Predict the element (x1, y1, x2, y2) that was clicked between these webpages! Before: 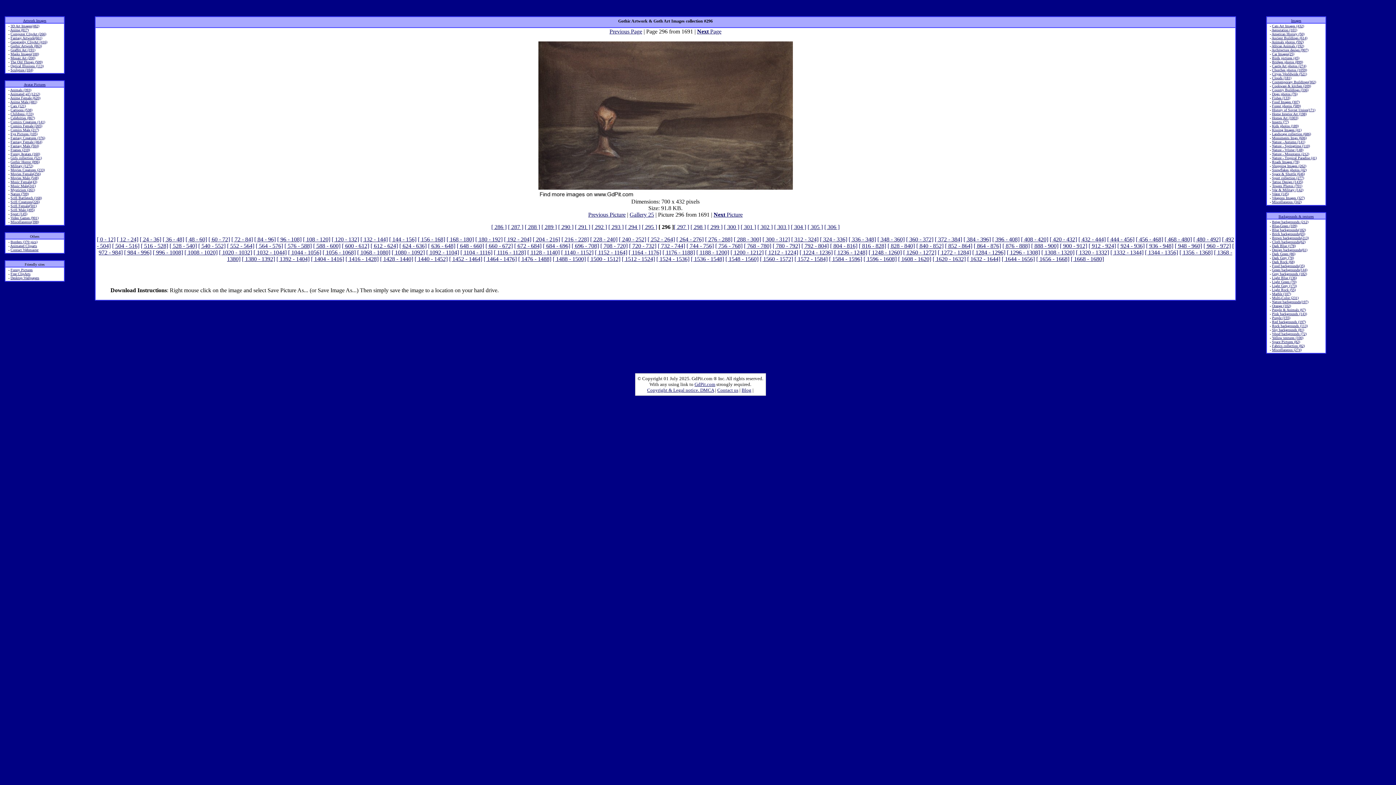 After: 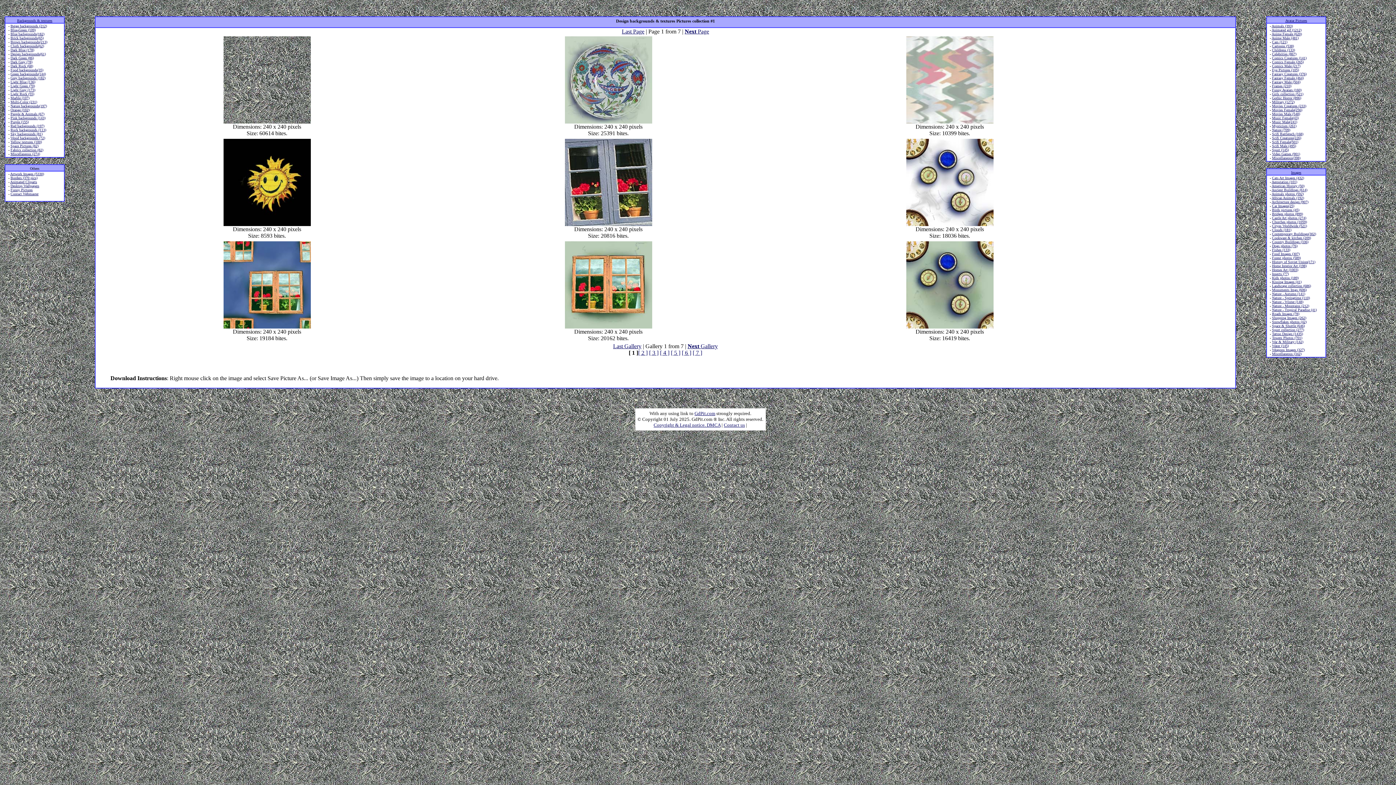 Action: label: Design backgrounds(61) bbox: (1272, 248, 1307, 252)